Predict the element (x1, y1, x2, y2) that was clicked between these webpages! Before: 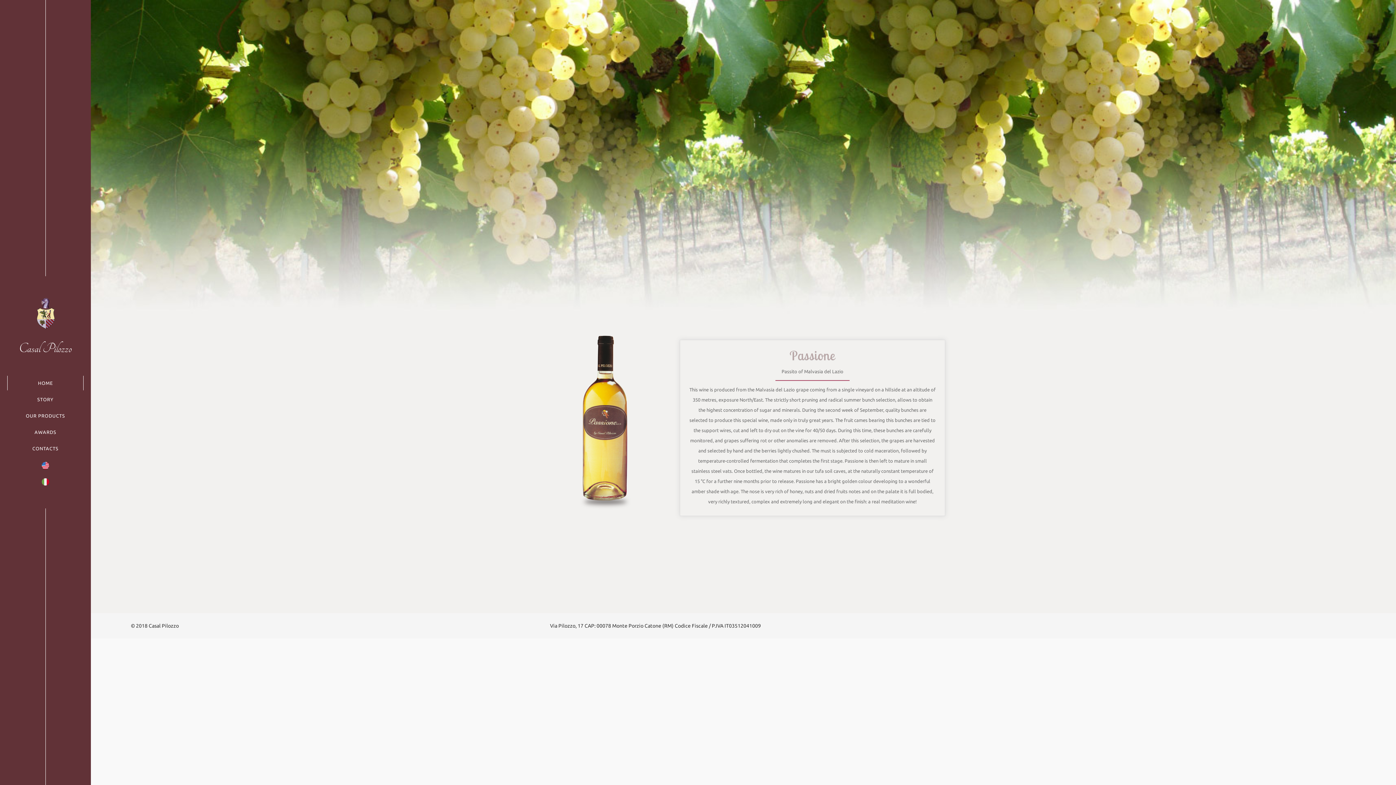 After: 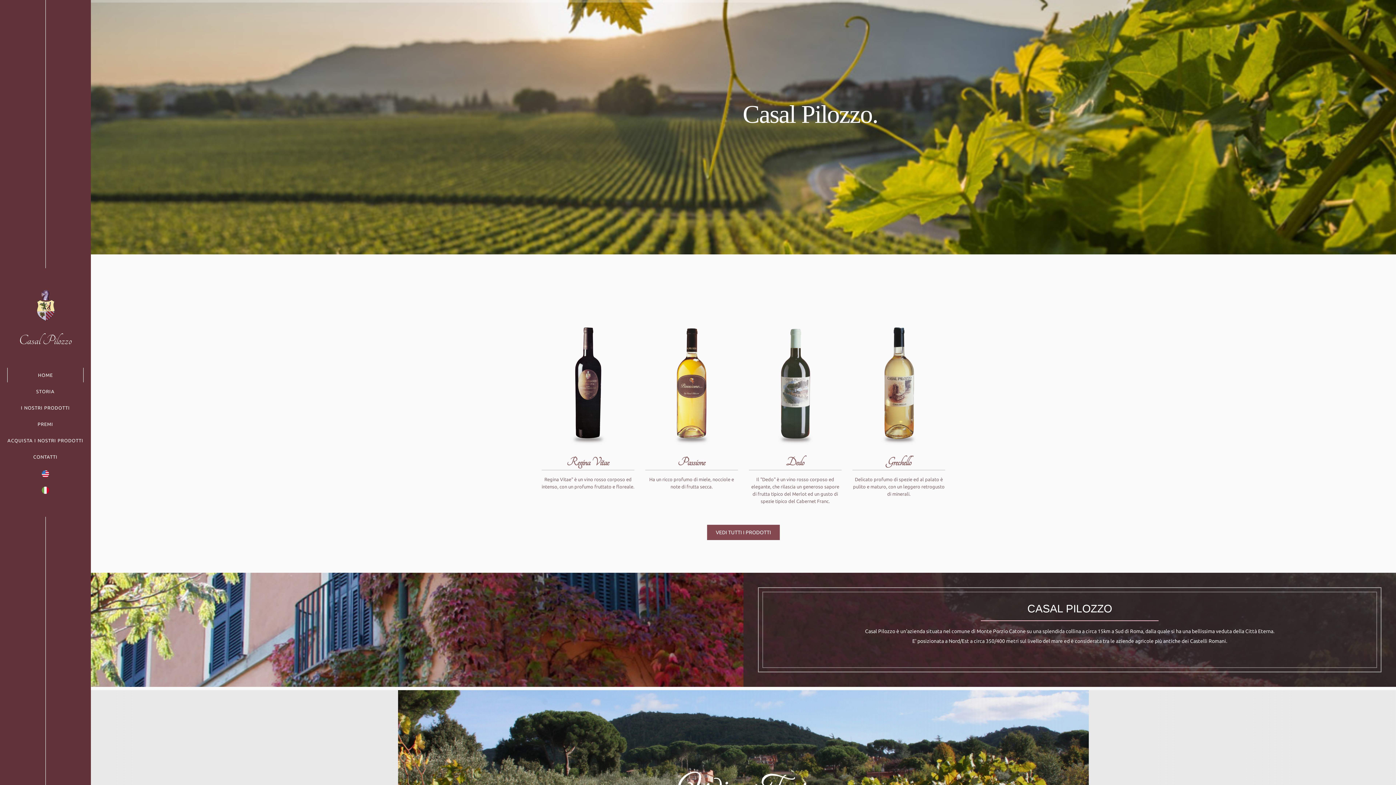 Action: bbox: (7, 474, 83, 488)